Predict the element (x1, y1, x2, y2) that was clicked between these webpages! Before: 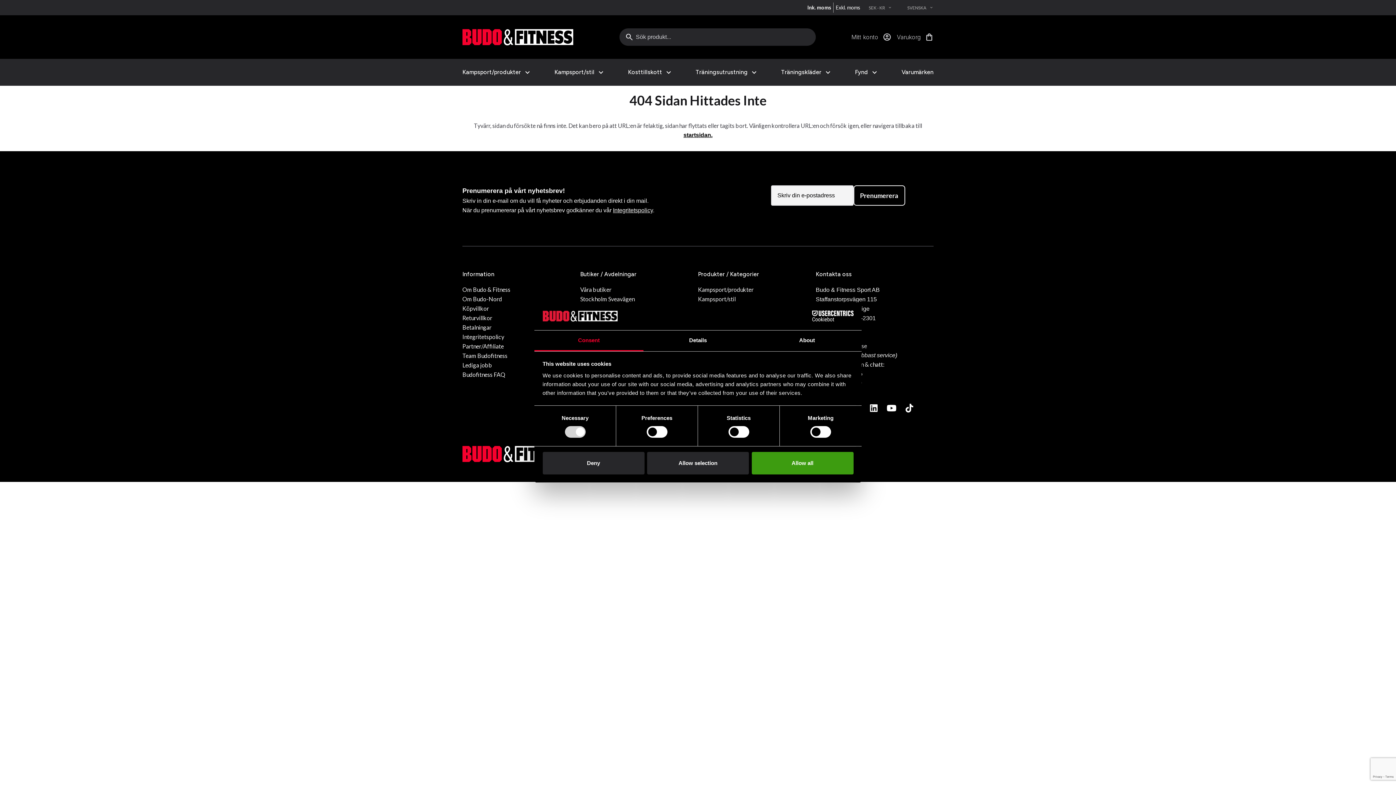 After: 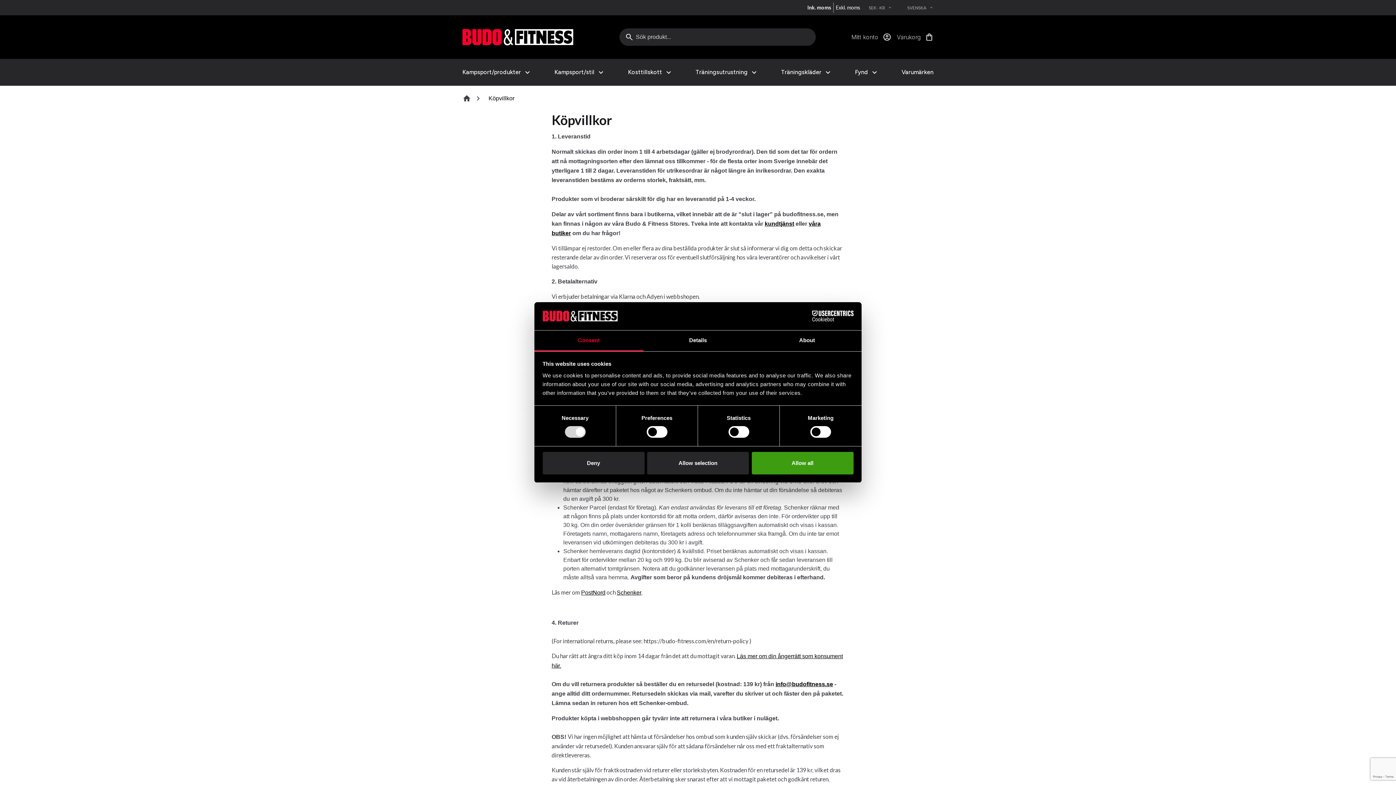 Action: bbox: (462, 304, 580, 313) label: Köpvillkor